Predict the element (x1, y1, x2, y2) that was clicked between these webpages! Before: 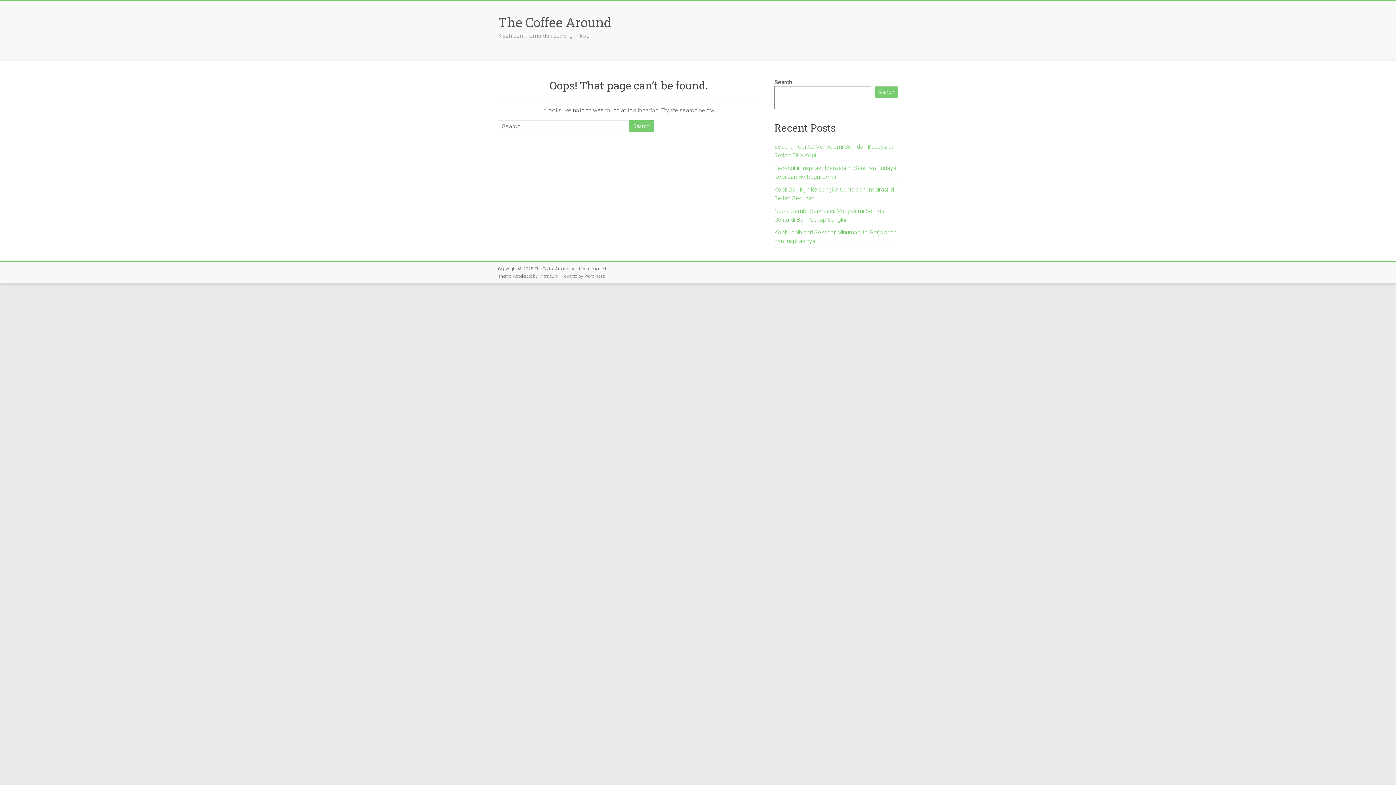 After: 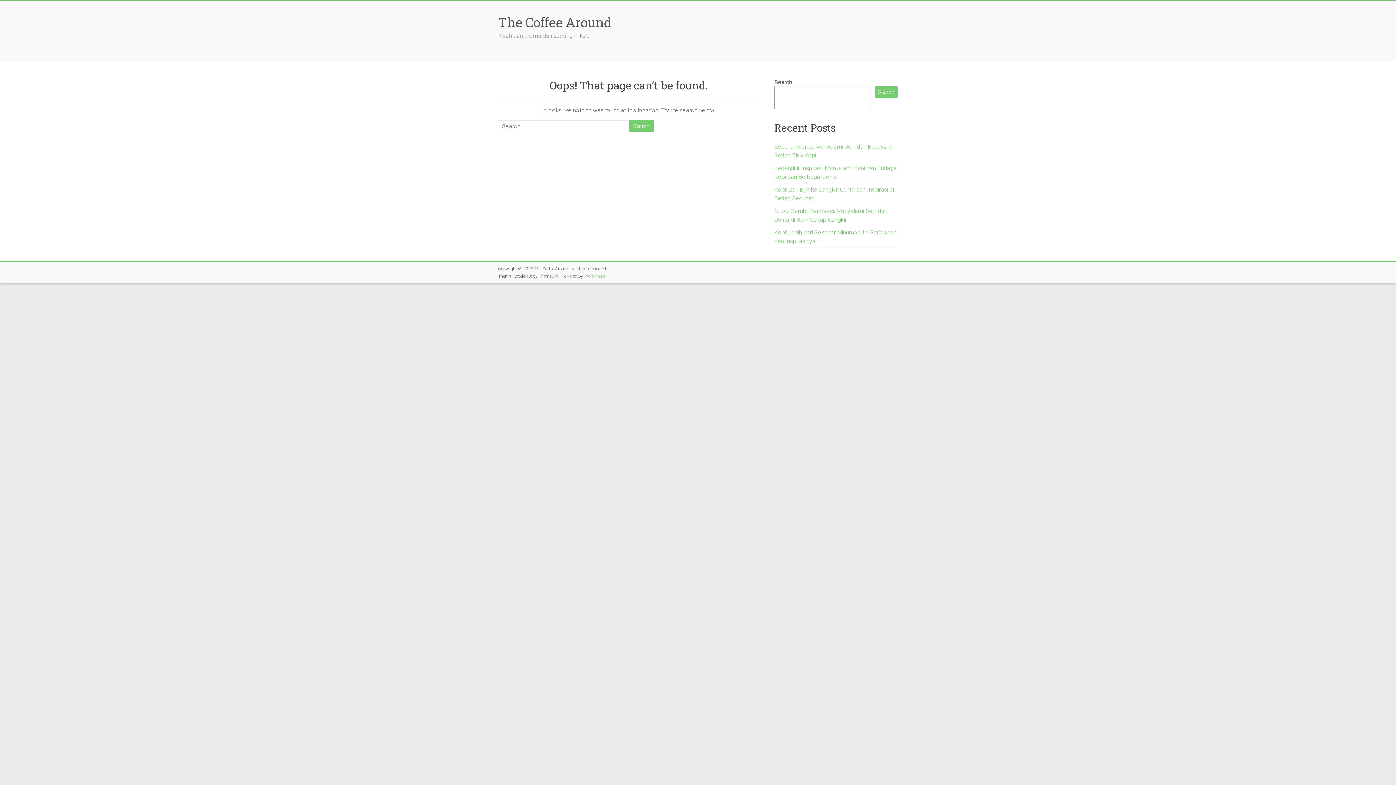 Action: bbox: (584, 273, 605, 278) label: WordPress